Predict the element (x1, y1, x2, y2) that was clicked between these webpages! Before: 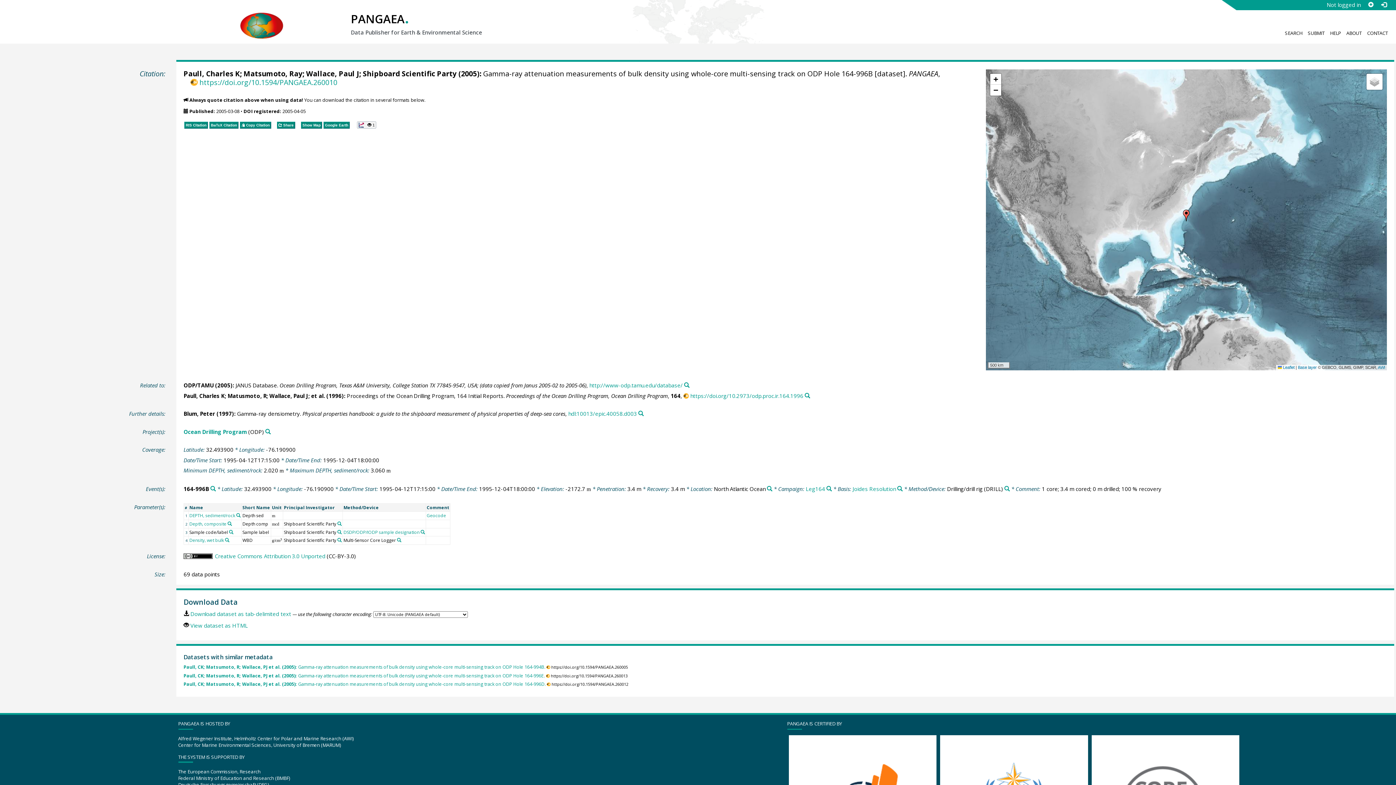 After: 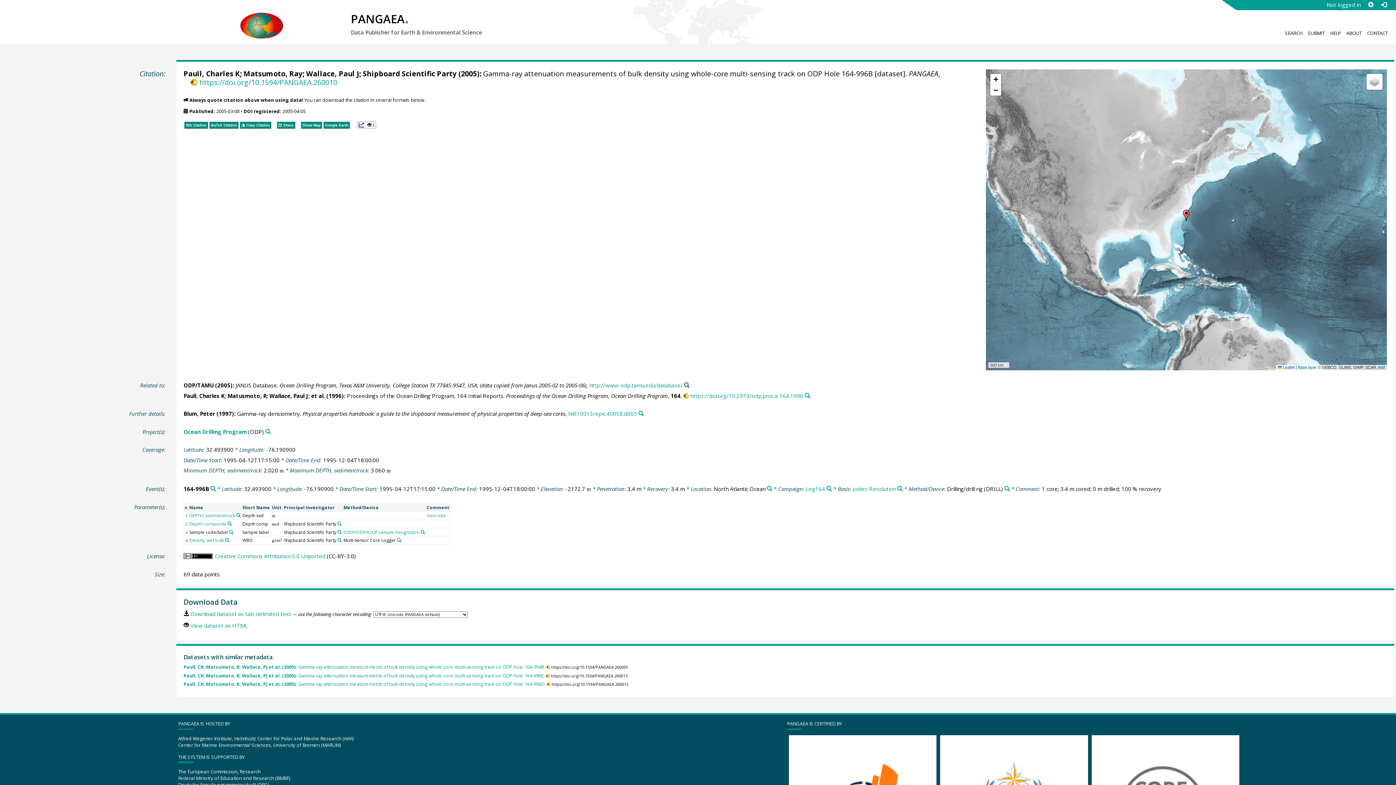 Action: bbox: (684, 382, 689, 388) label: Search PANGAEA for other datasets related to this publication